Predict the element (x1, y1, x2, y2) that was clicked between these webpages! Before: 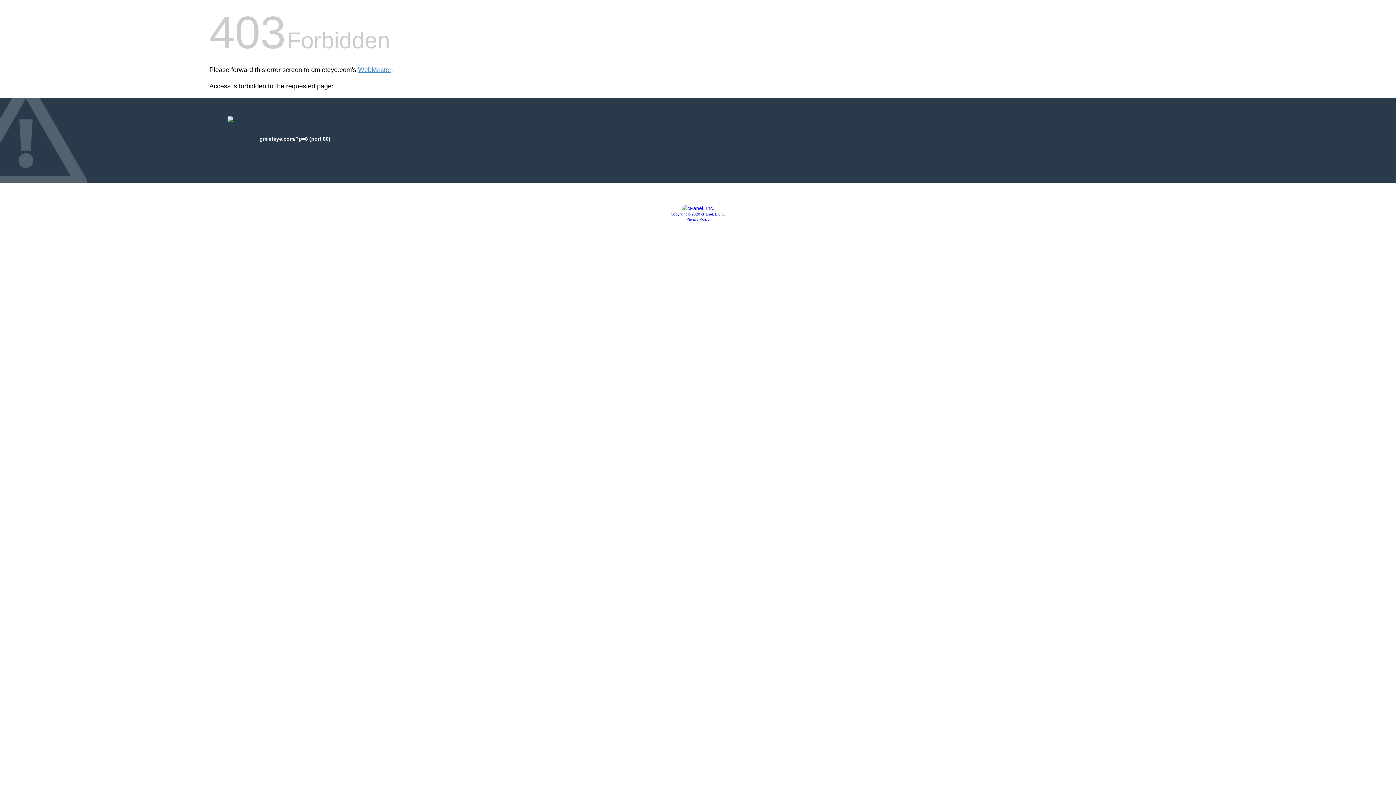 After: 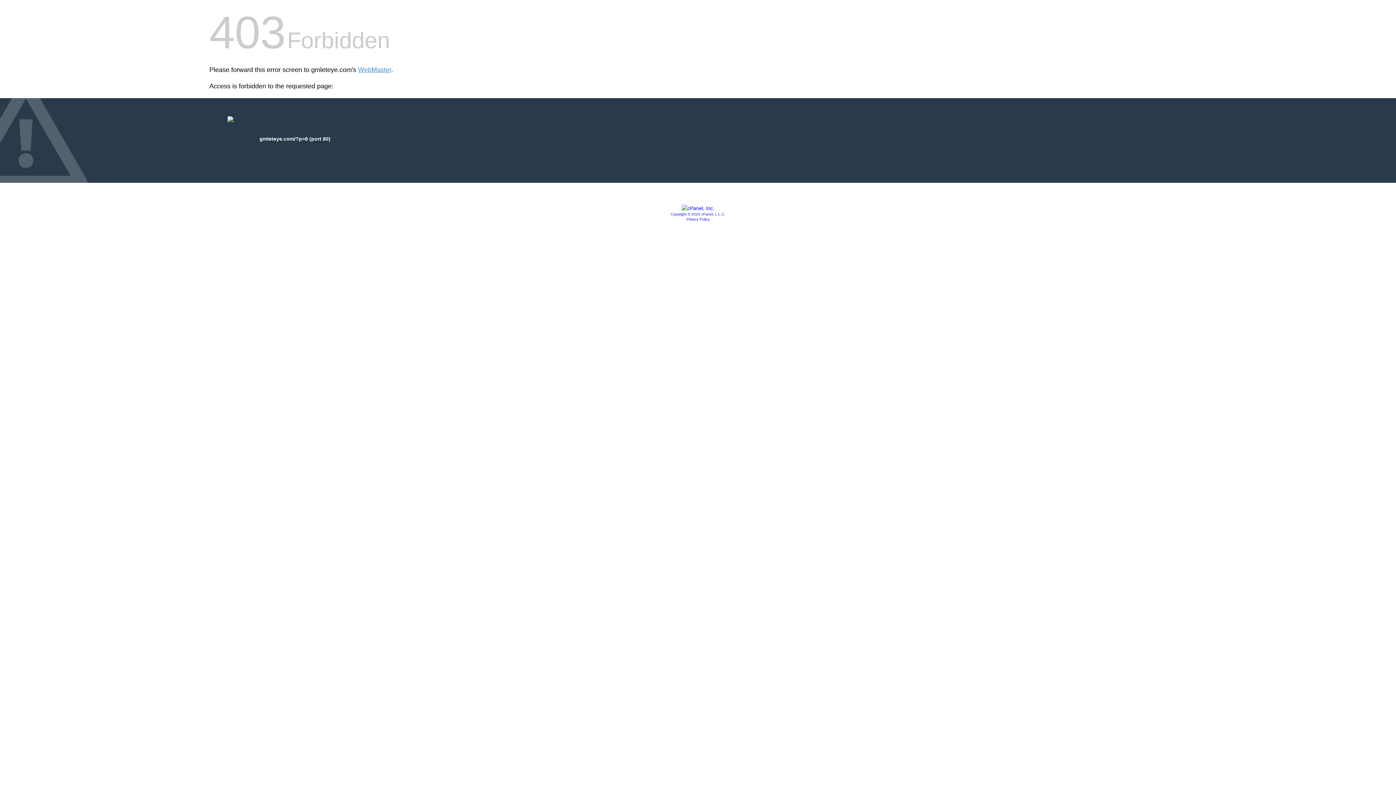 Action: bbox: (681, 205, 714, 211)